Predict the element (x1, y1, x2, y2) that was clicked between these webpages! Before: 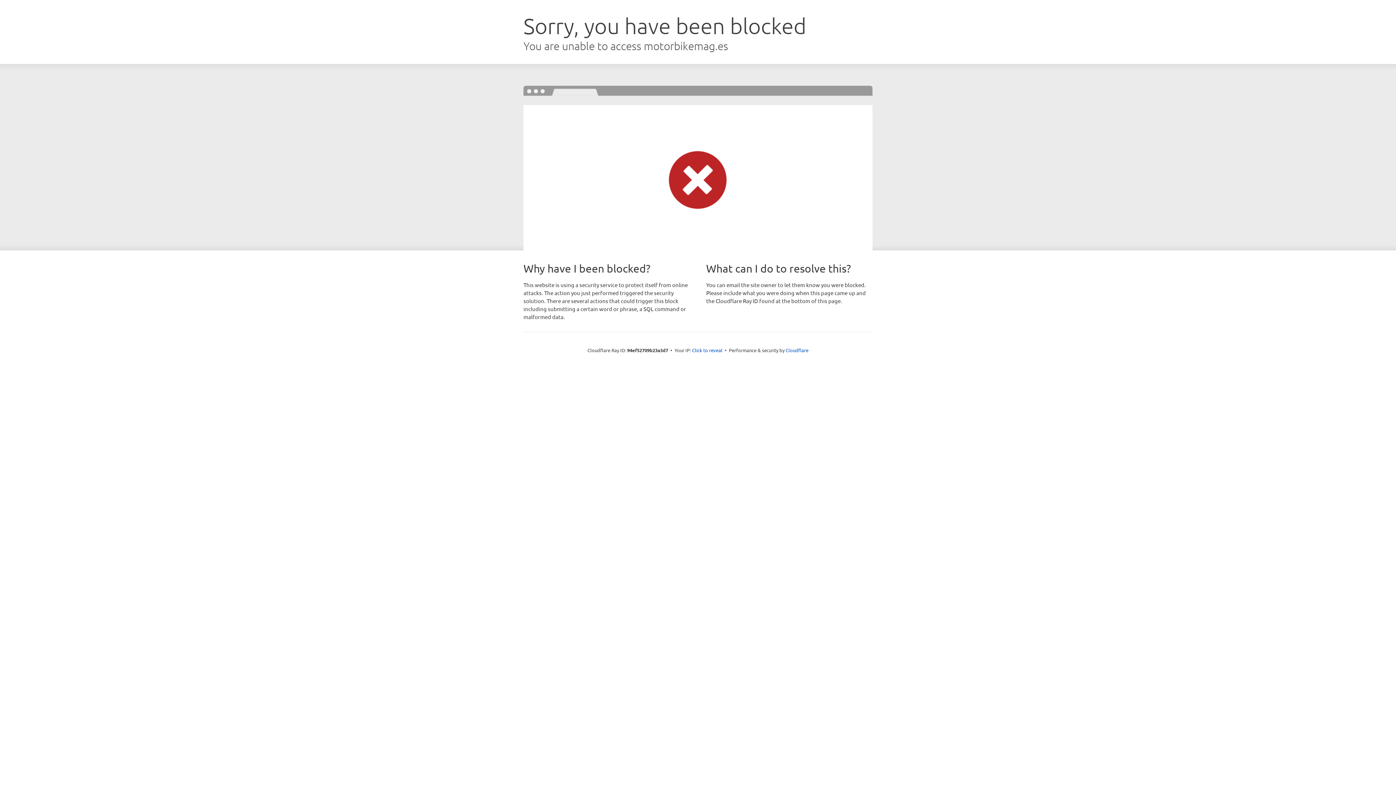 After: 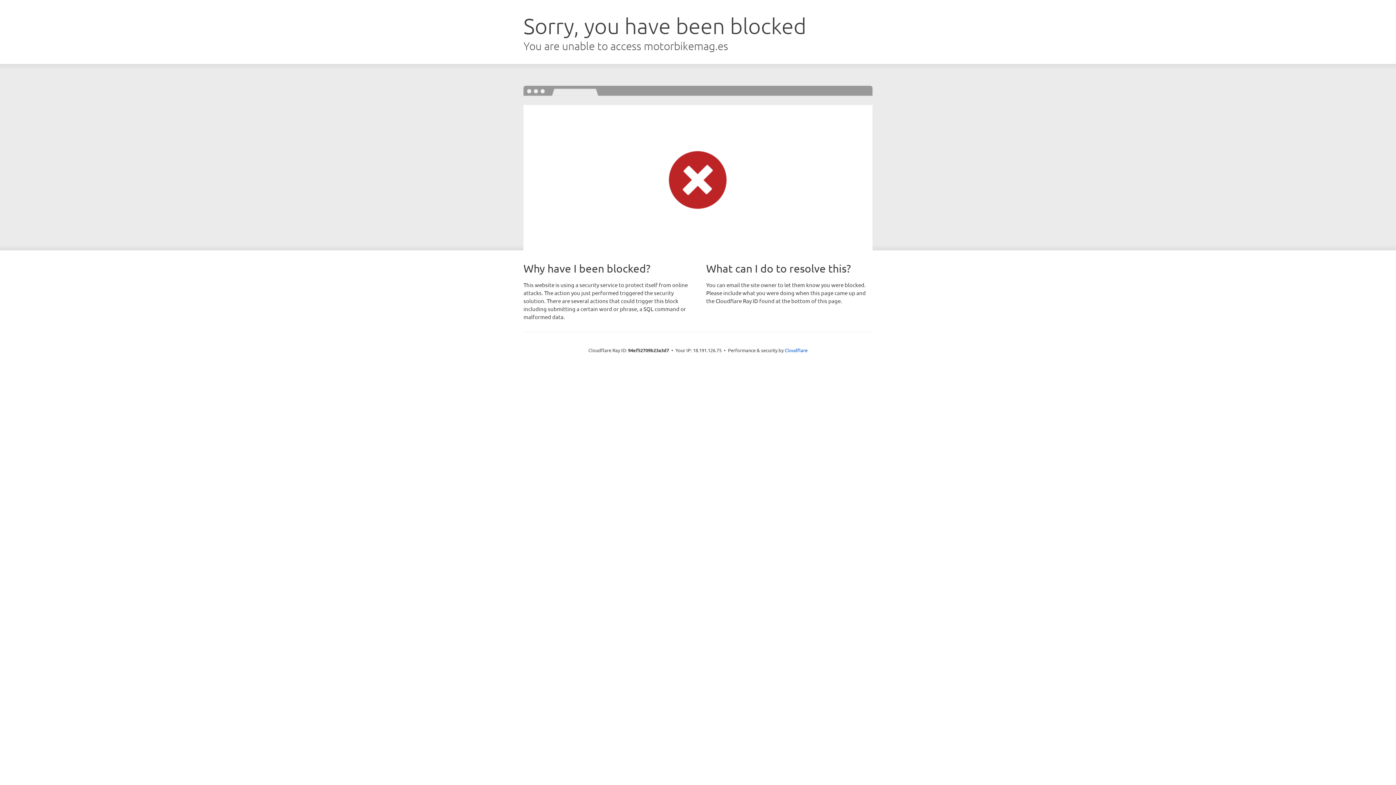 Action: bbox: (692, 346, 722, 353) label: Click to reveal